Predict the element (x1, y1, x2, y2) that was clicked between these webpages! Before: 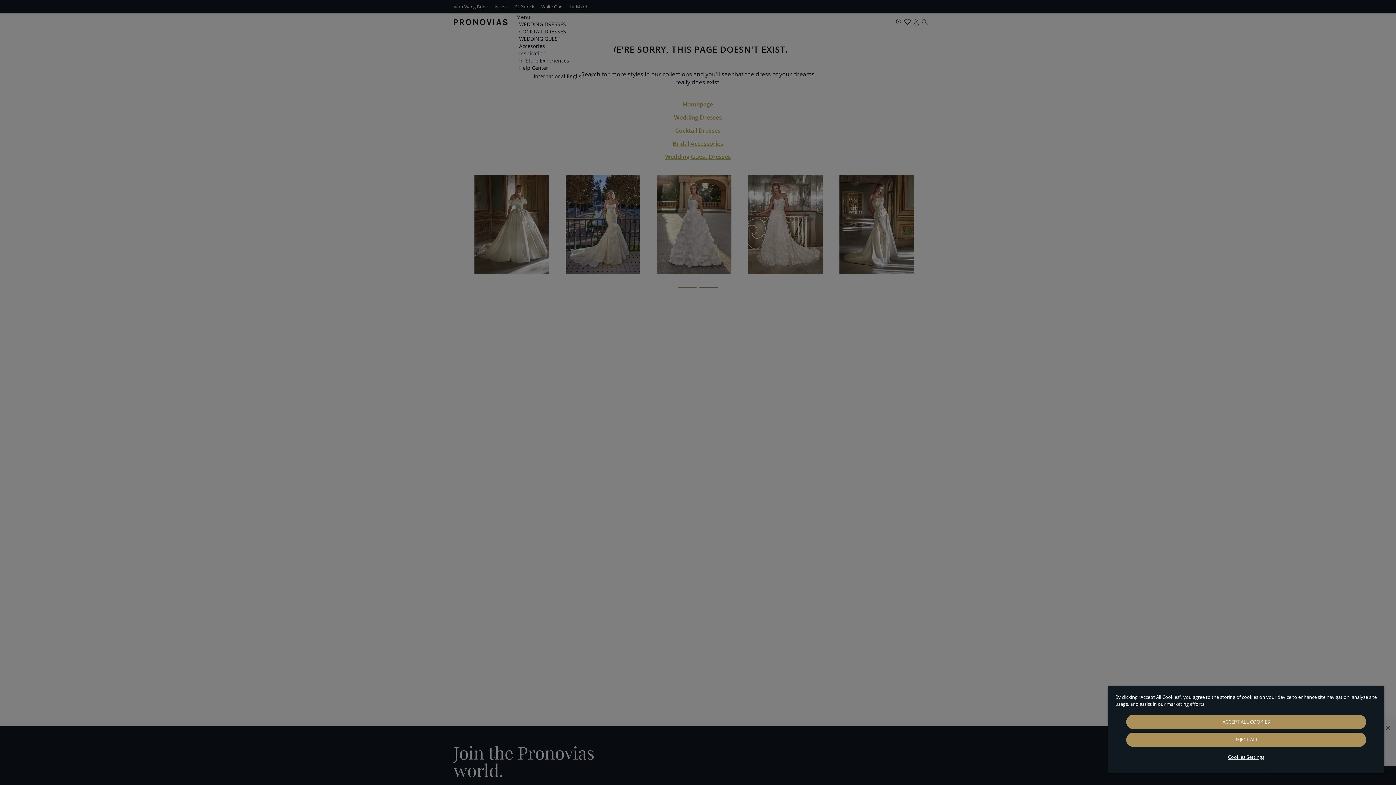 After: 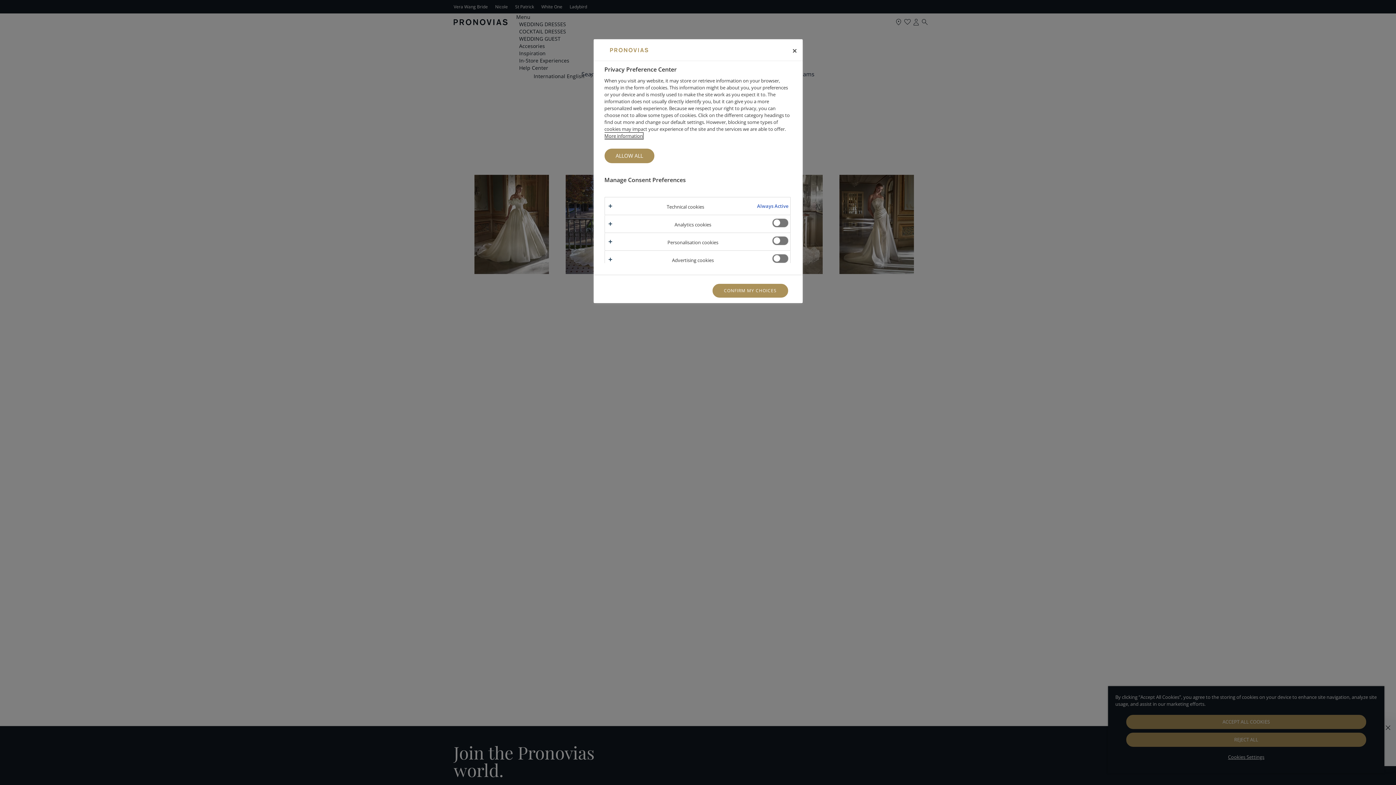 Action: bbox: (1126, 750, 1366, 764) label: Cookies Settings